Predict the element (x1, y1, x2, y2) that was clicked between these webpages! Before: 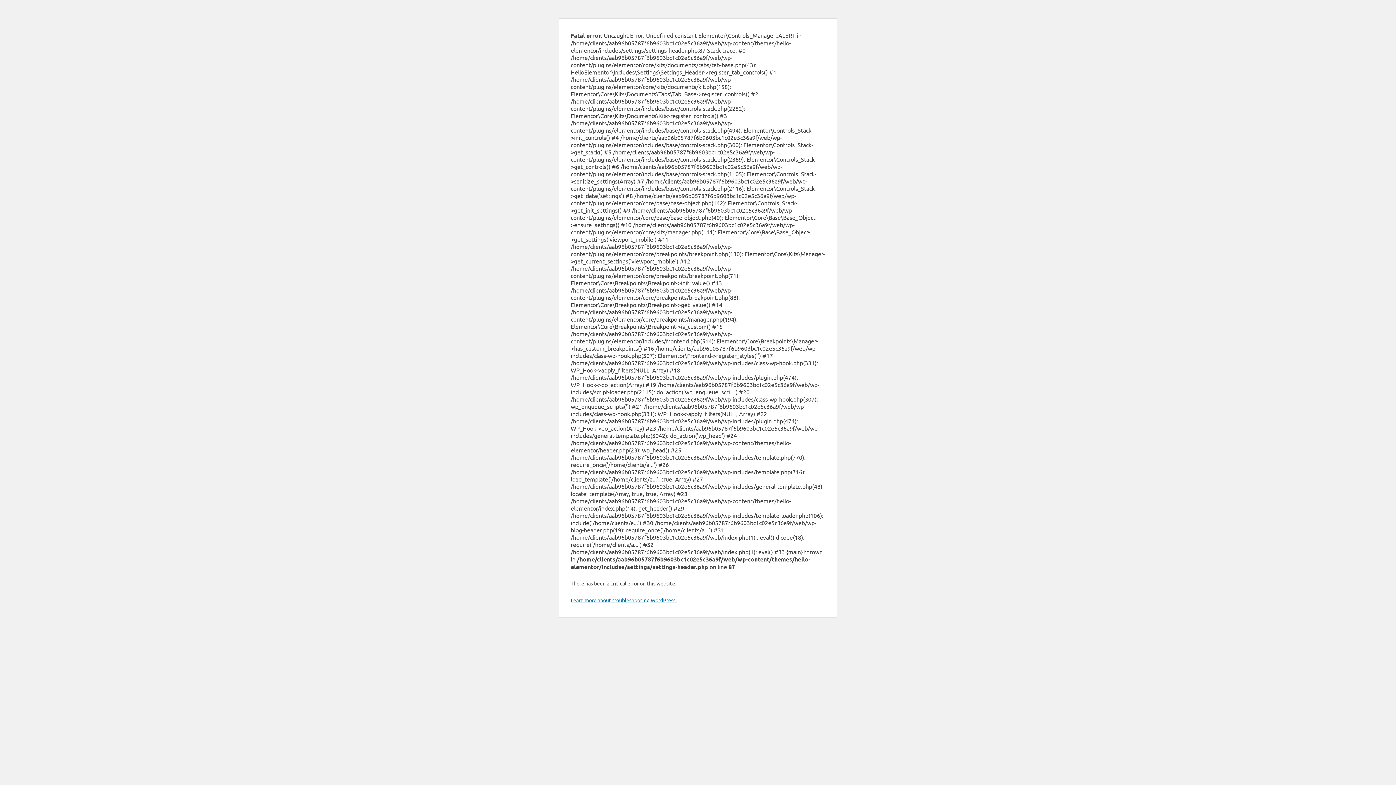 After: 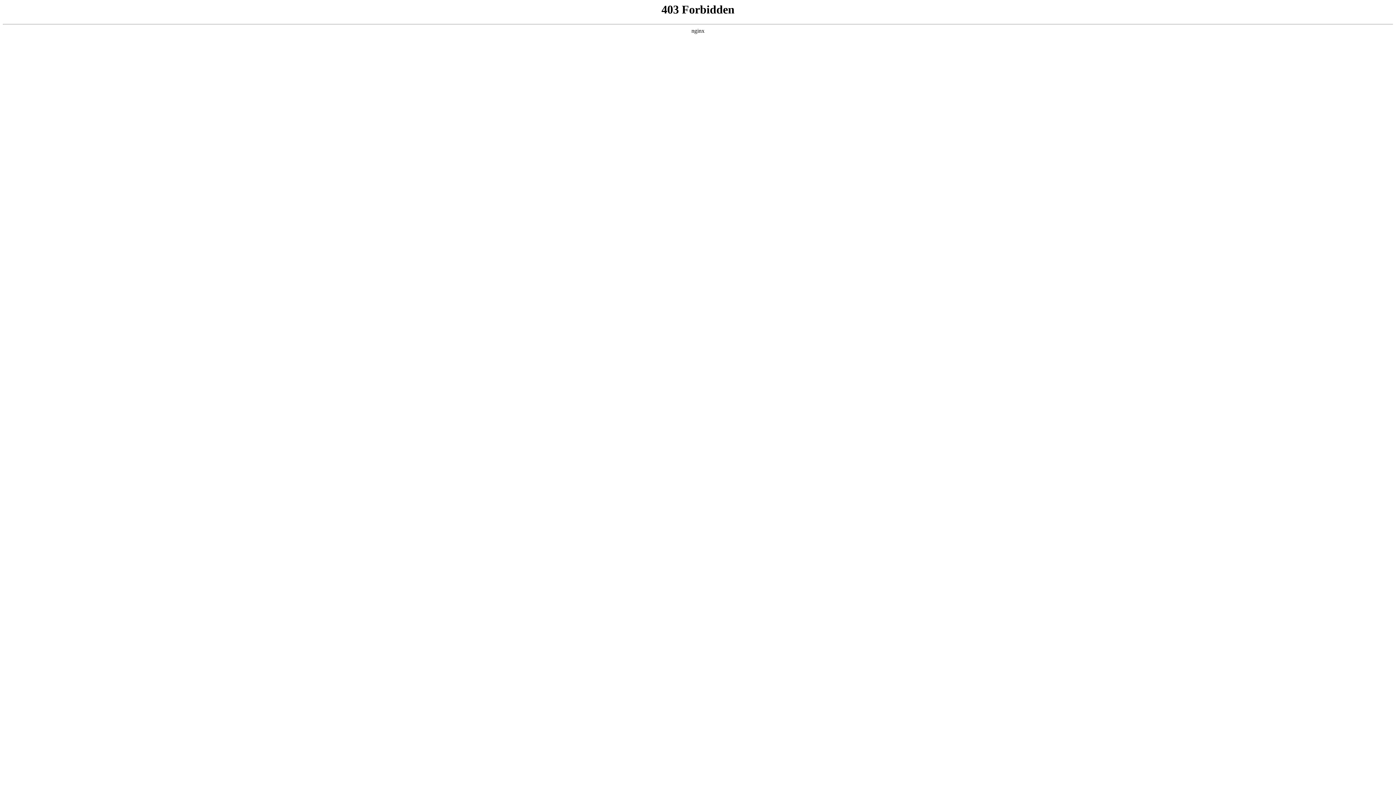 Action: label: Learn more about troubleshooting WordPress. bbox: (570, 597, 676, 603)